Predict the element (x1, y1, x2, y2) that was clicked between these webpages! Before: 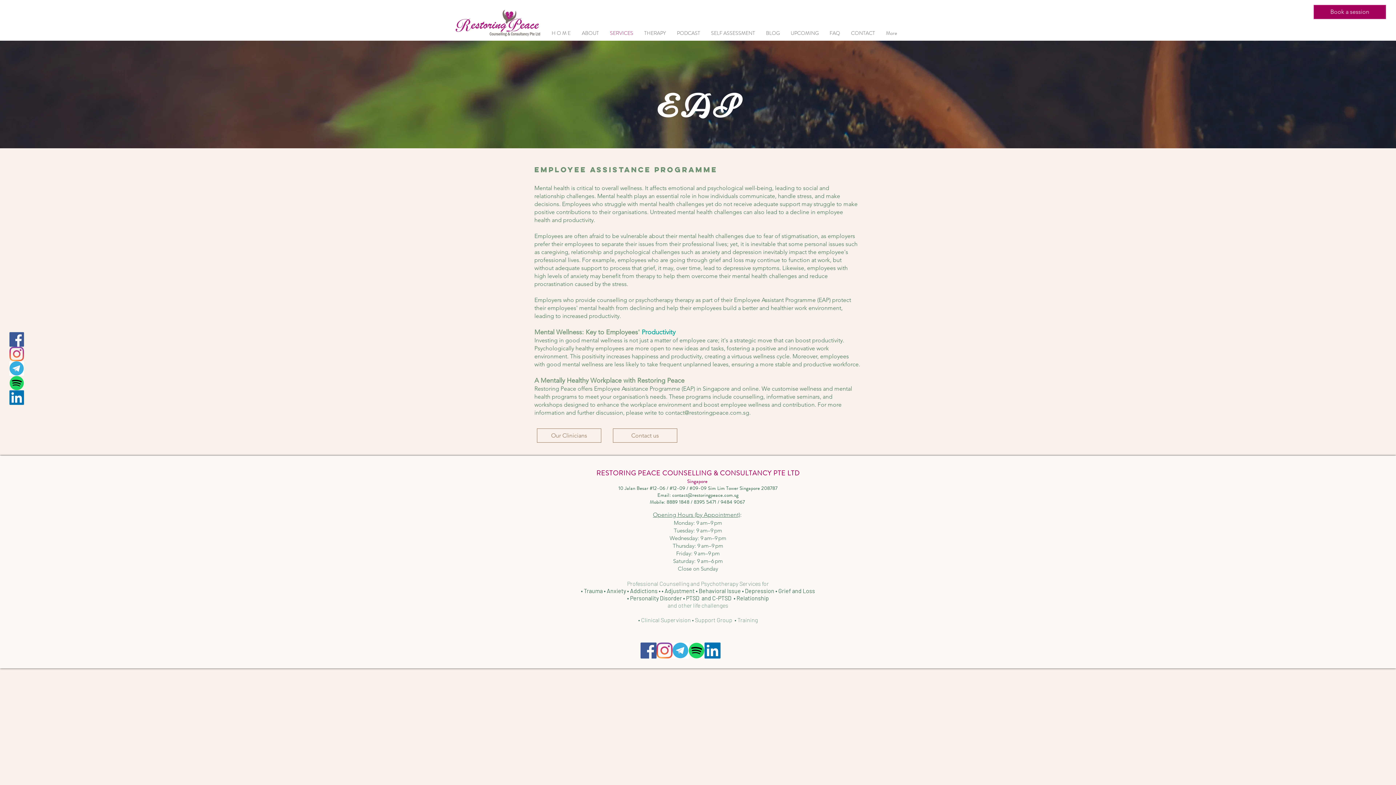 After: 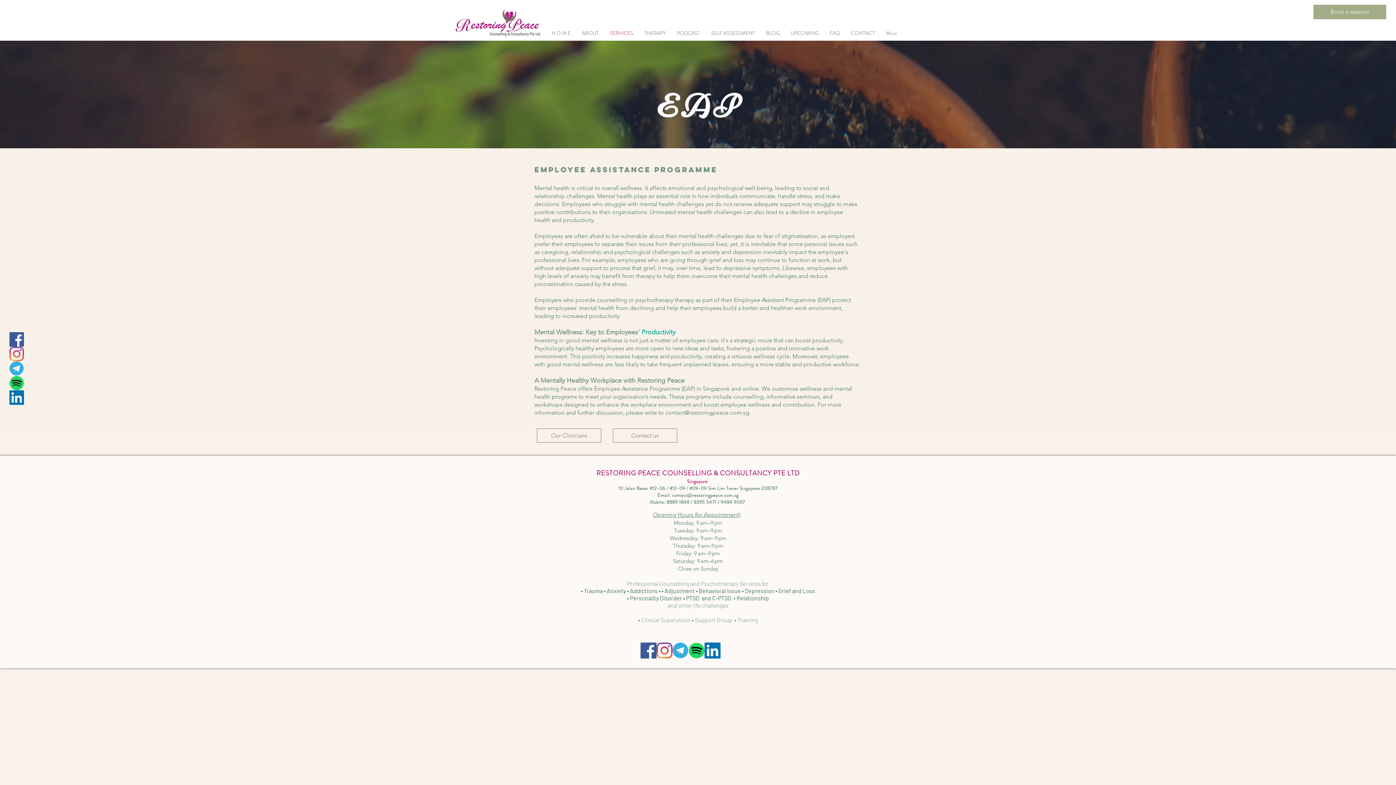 Action: label: Book a session bbox: (1313, 4, 1386, 19)